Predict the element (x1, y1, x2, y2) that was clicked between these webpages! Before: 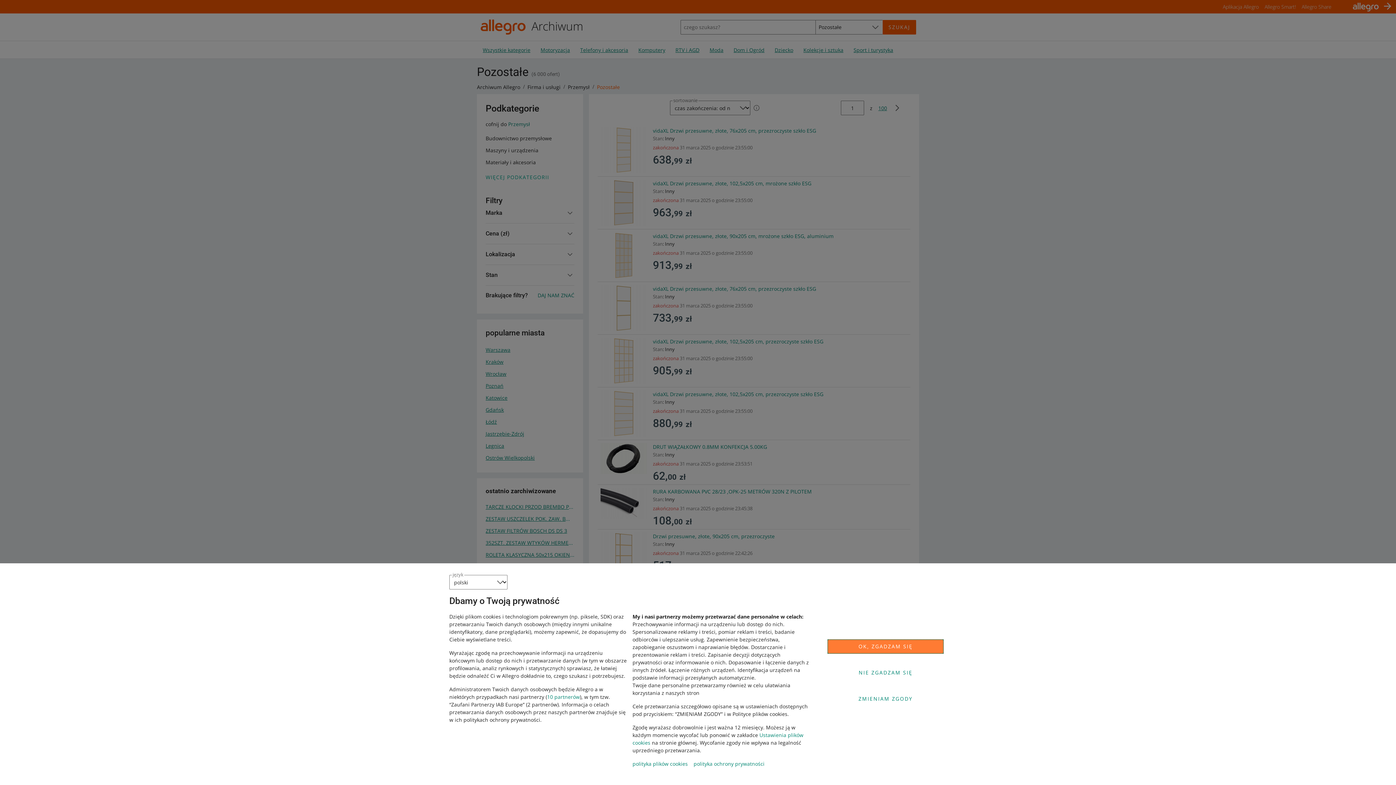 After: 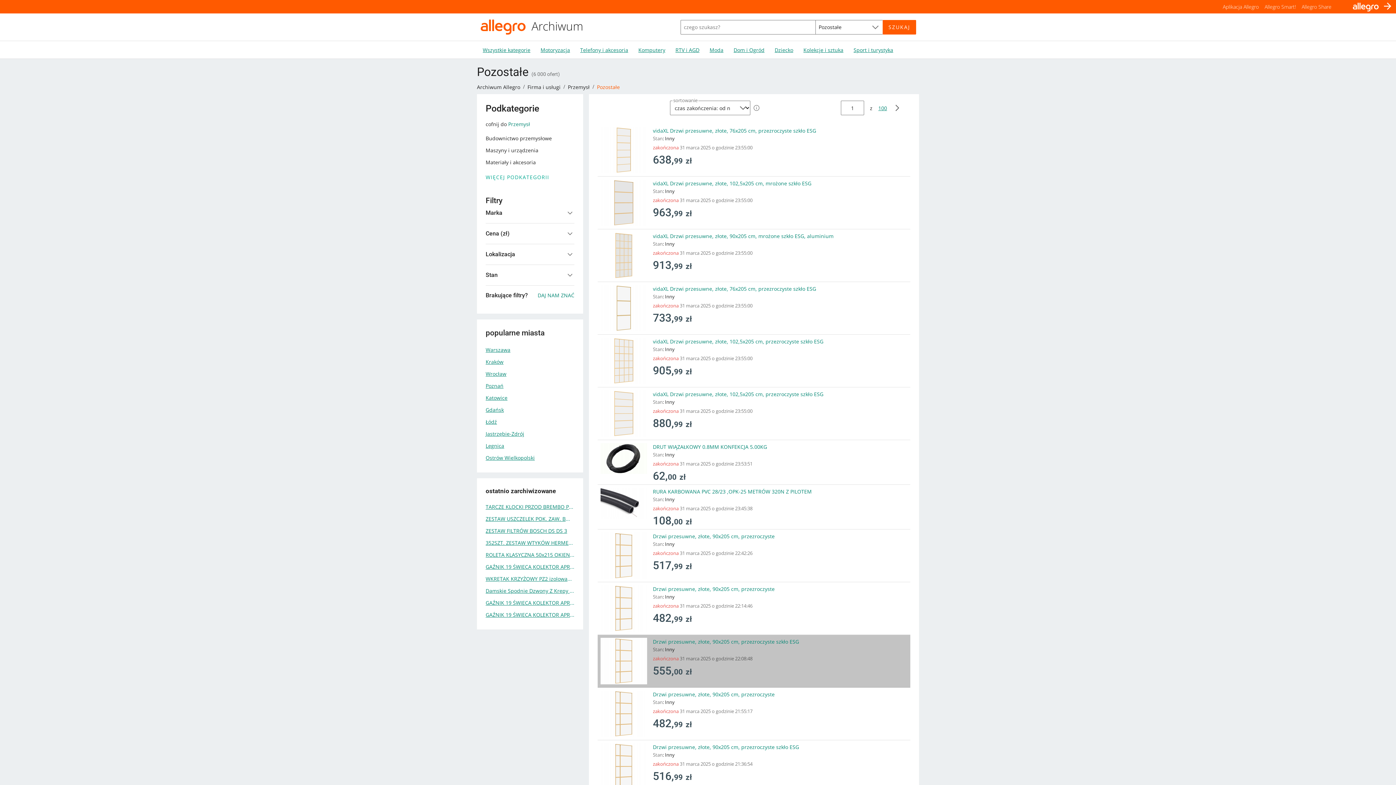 Action: bbox: (827, 639, 944, 654) label: OK, ZGADZAM SIĘ